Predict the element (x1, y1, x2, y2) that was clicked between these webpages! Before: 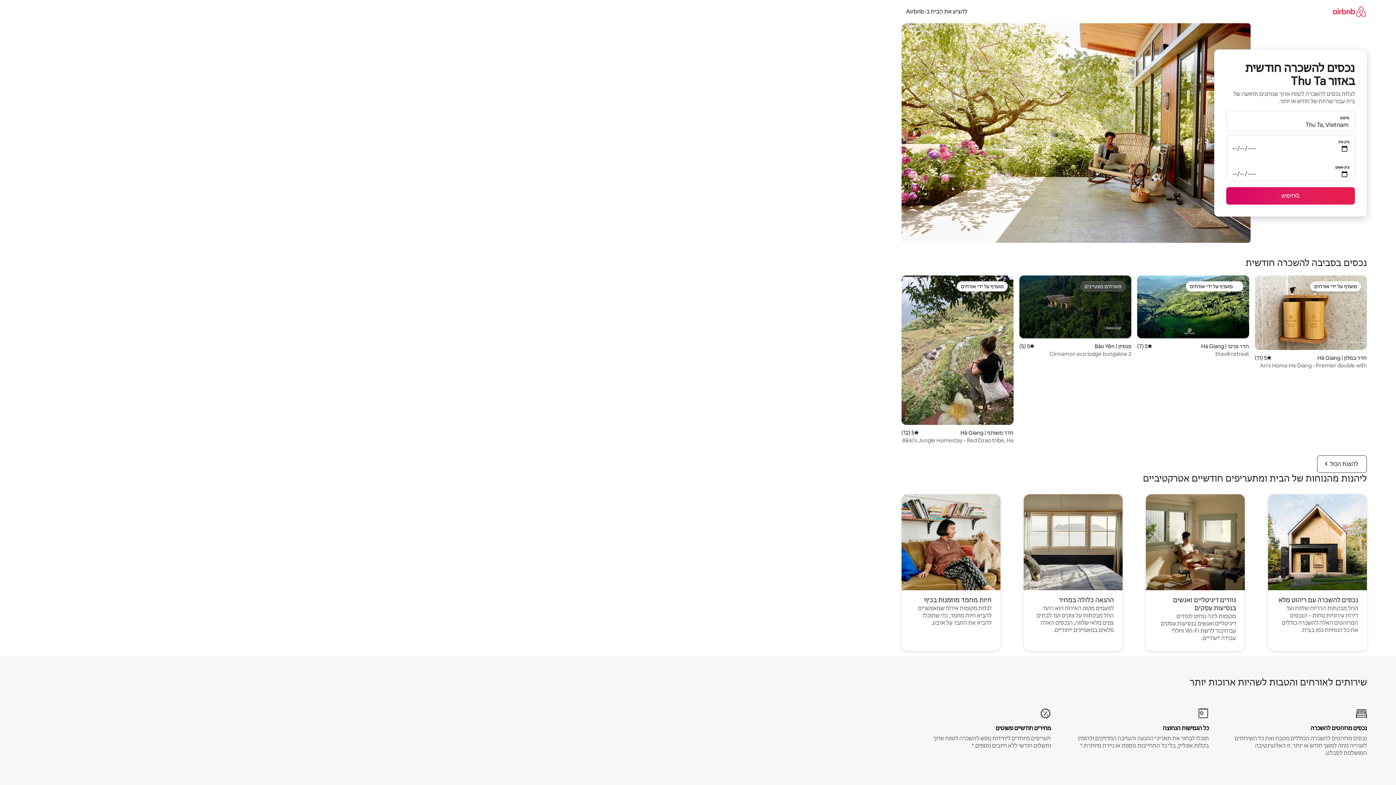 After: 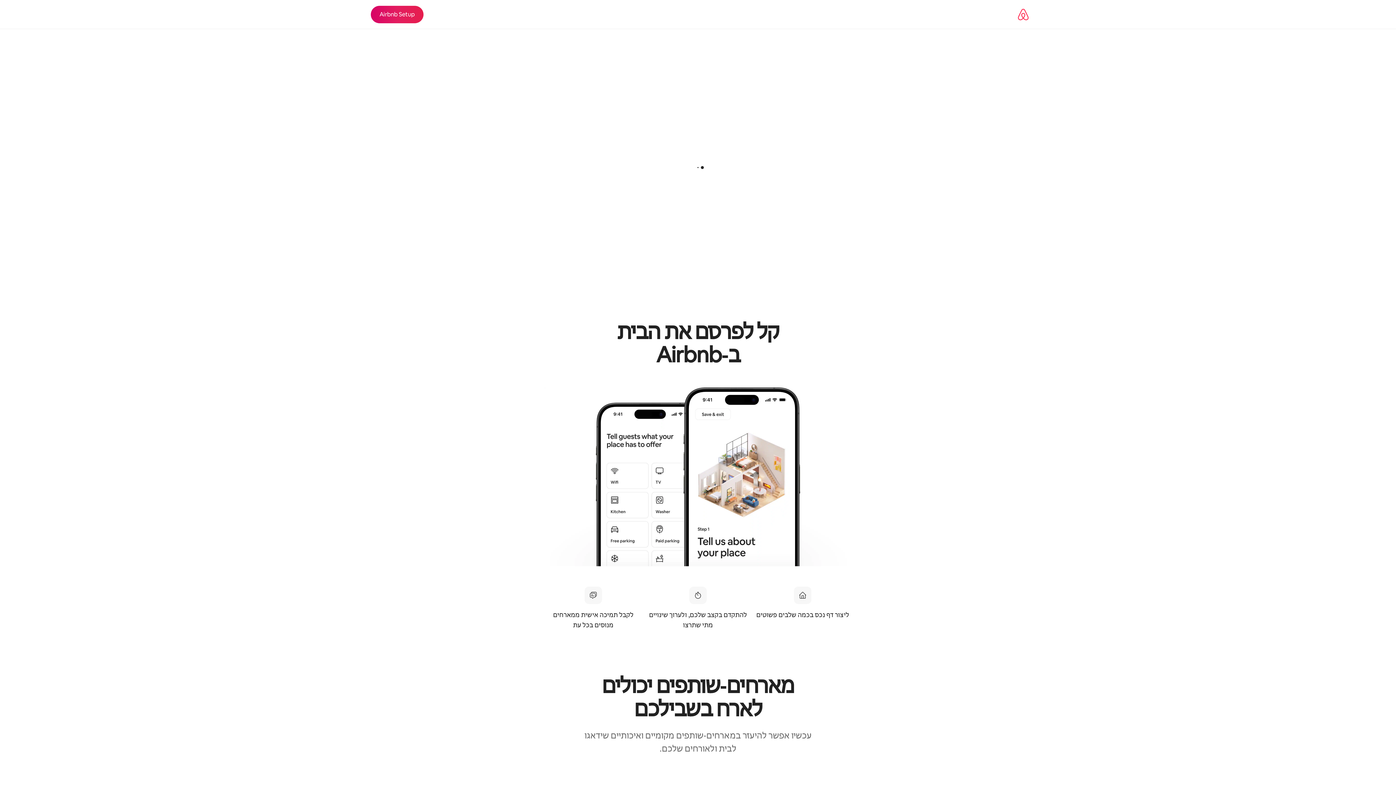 Action: label: להציע את הבית ב-Airbnb bbox: (901, 7, 972, 15)